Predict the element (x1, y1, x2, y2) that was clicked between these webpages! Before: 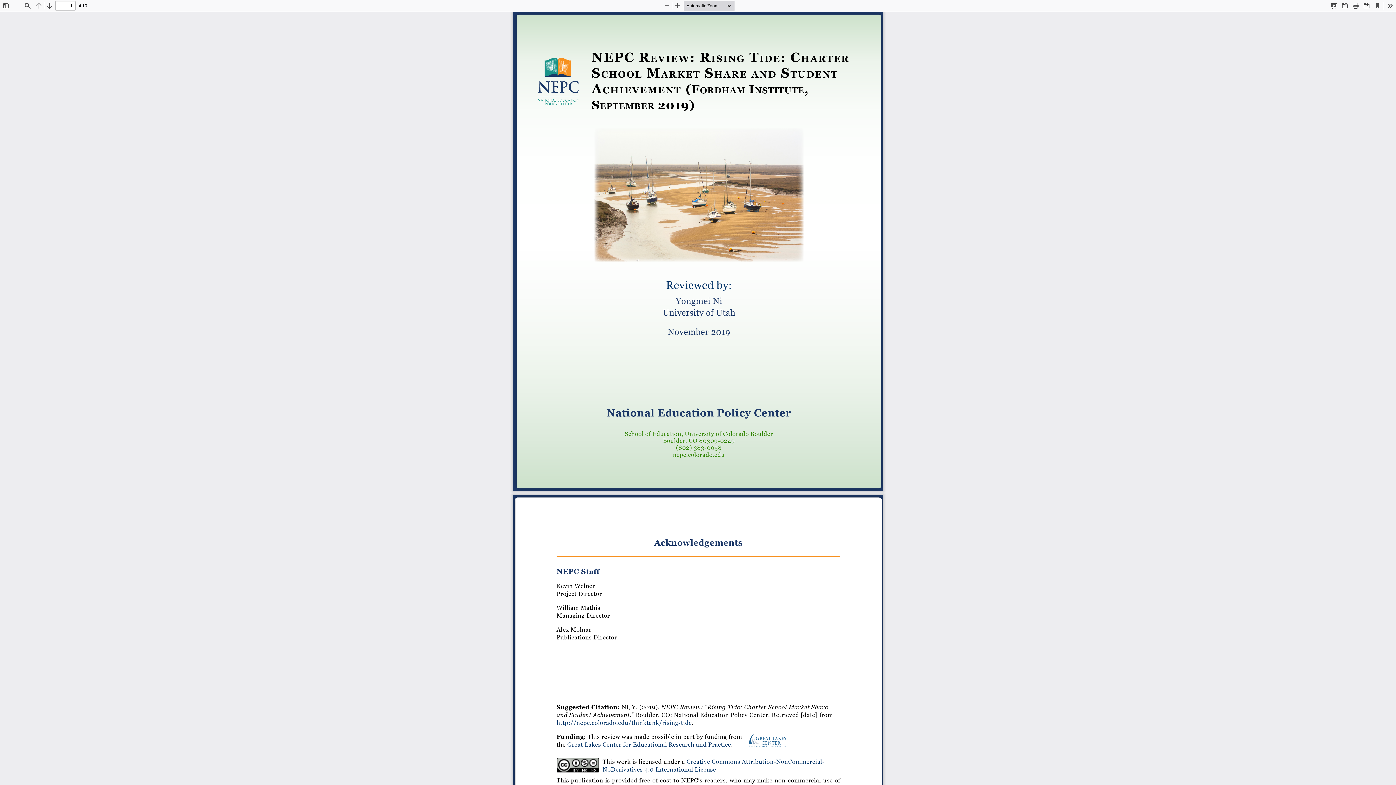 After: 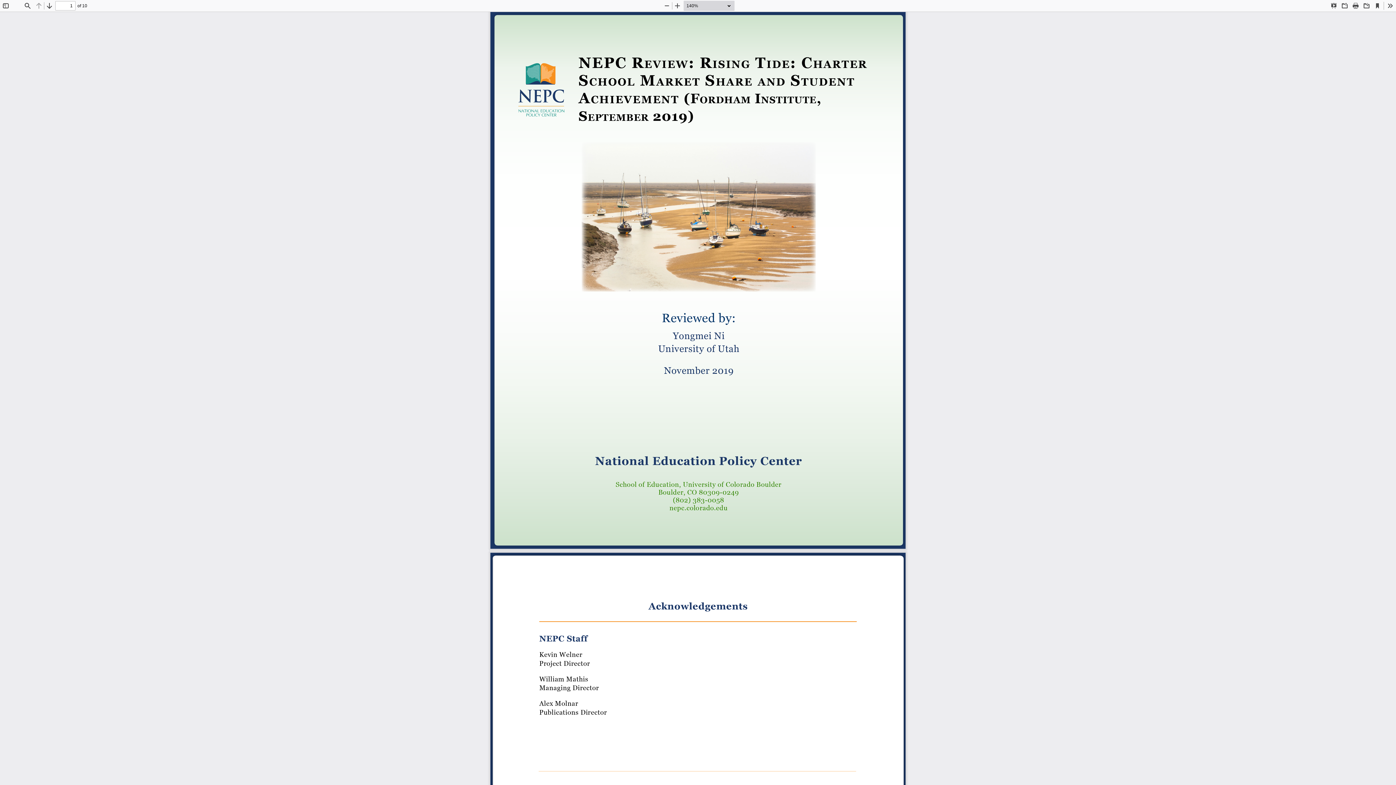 Action: bbox: (672, 0, 682, 10) label: Zoom In